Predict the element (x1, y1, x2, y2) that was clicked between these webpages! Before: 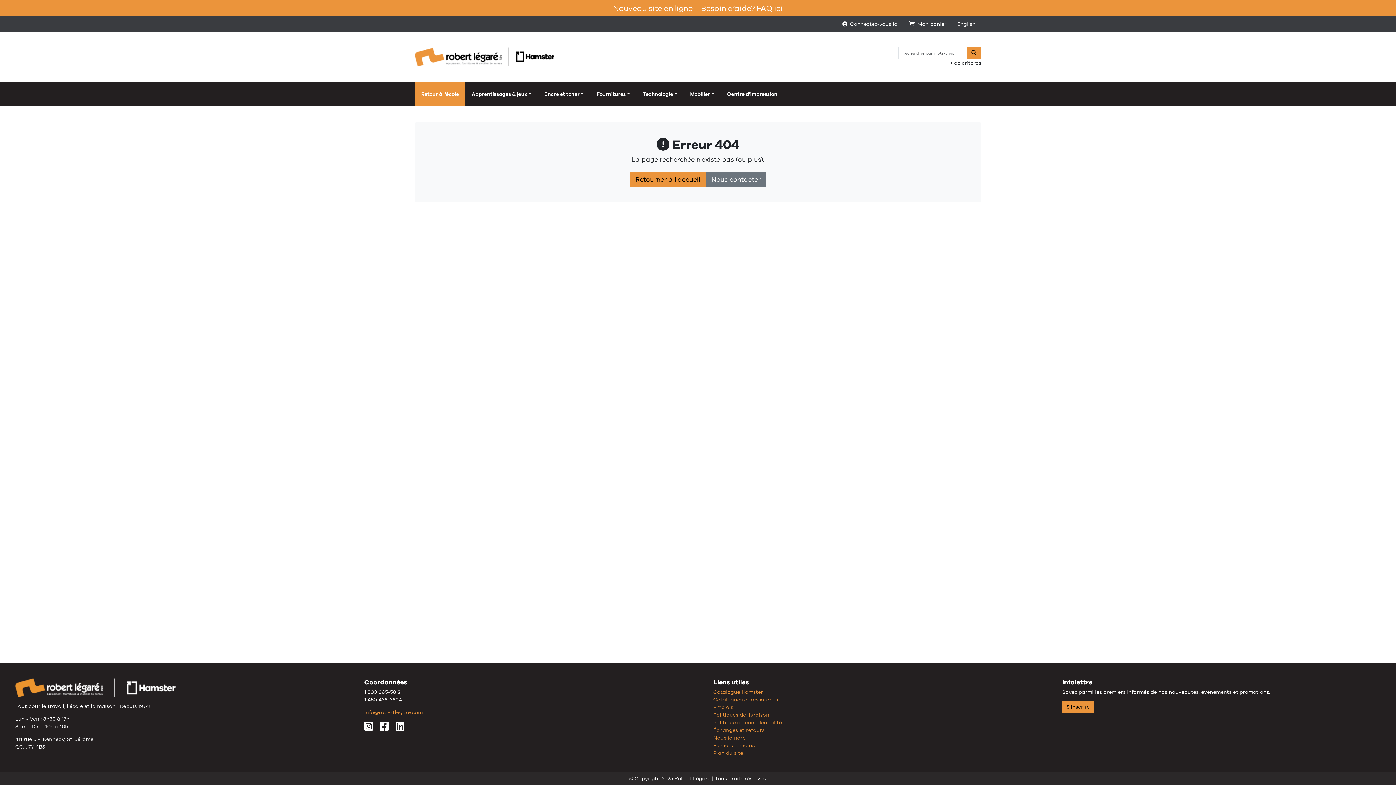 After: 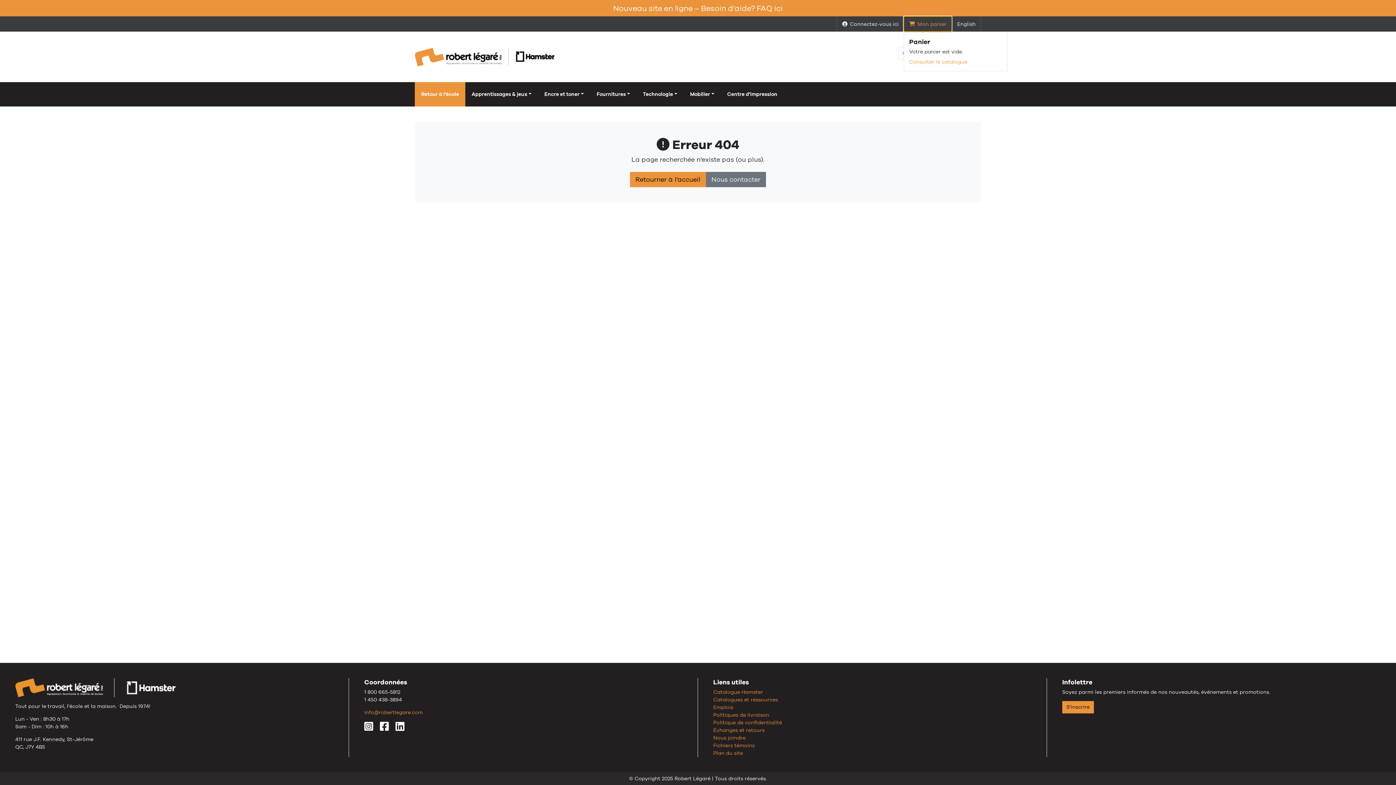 Action: bbox: (904, 16, 952, 31) label: Mon panier